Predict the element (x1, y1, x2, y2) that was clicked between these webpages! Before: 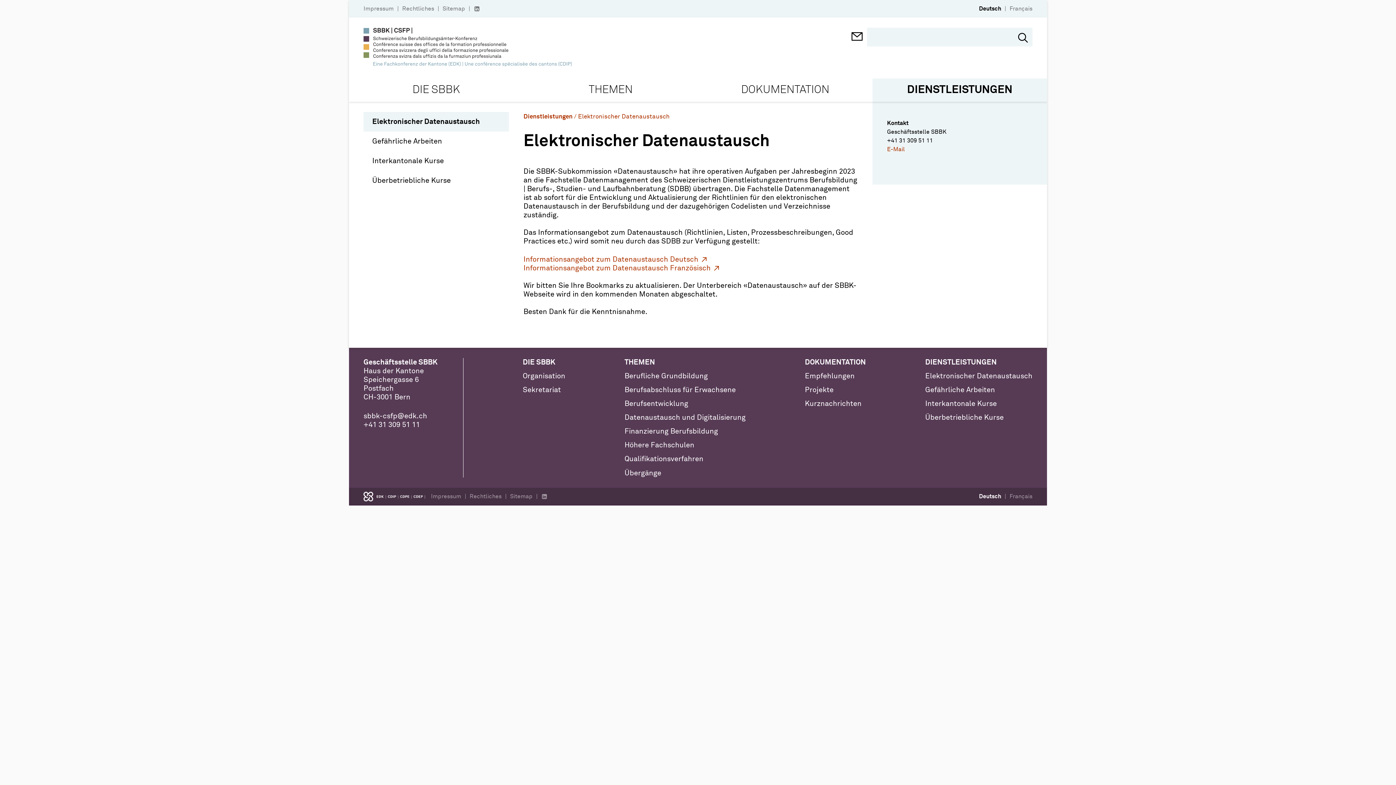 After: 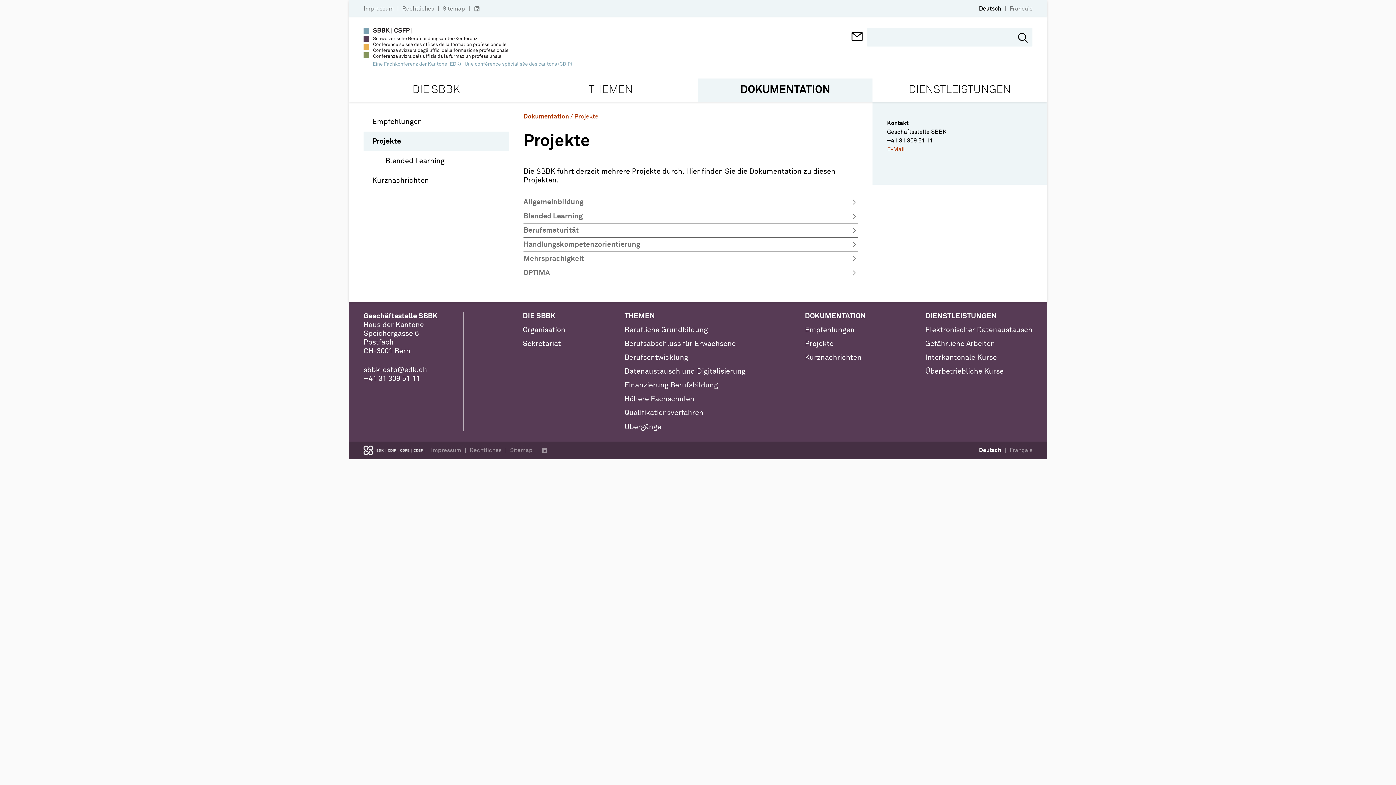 Action: label: Projekte bbox: (805, 386, 833, 393)